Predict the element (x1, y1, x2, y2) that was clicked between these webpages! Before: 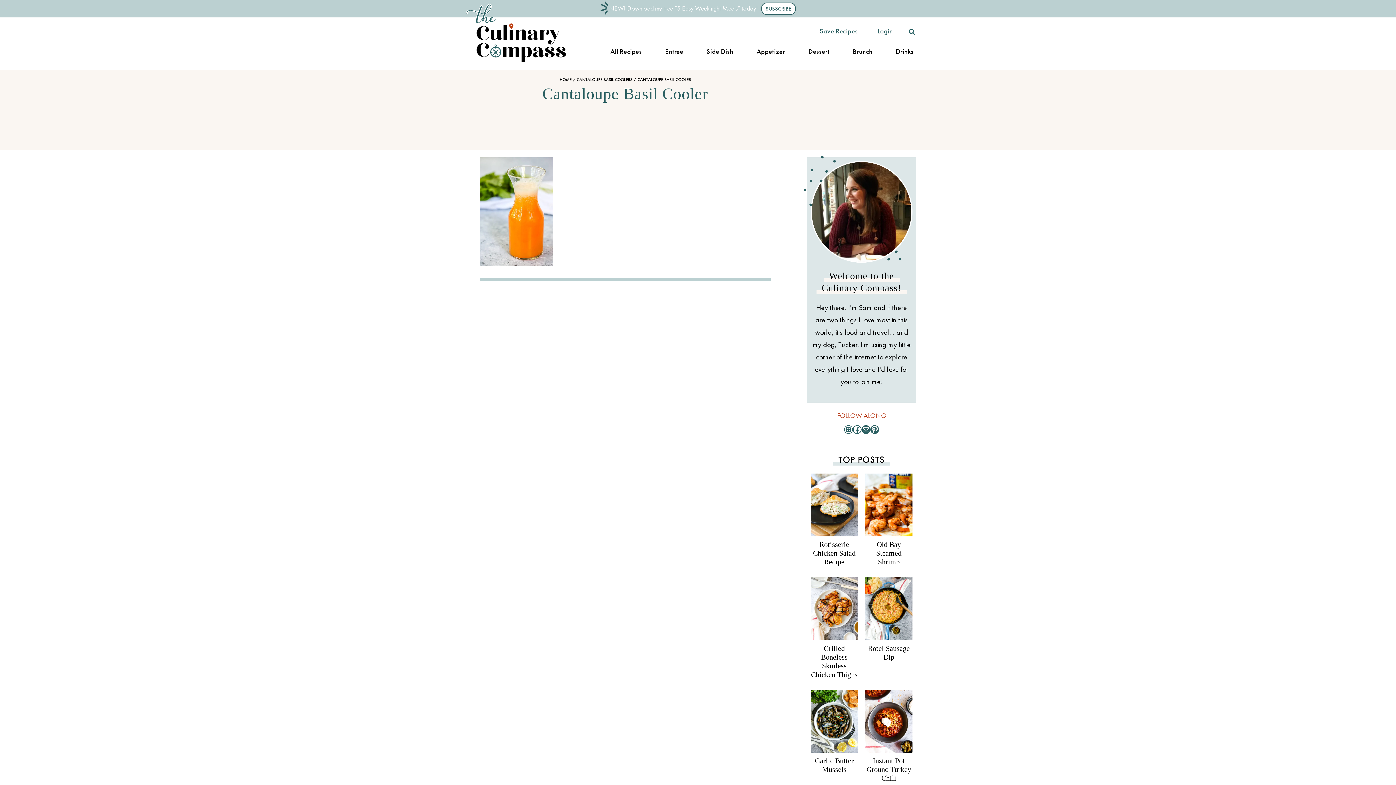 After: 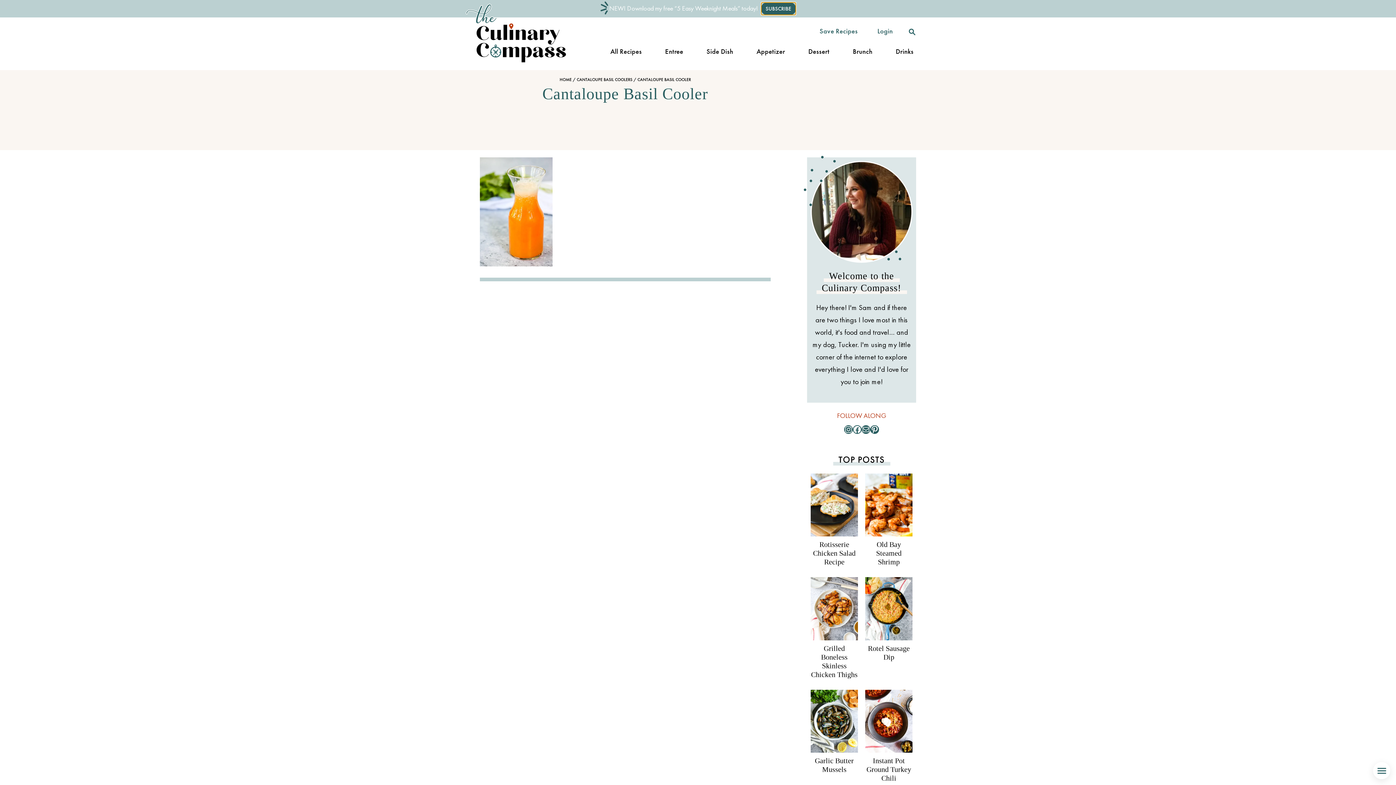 Action: label: SUBSCRIBE bbox: (761, 2, 796, 14)